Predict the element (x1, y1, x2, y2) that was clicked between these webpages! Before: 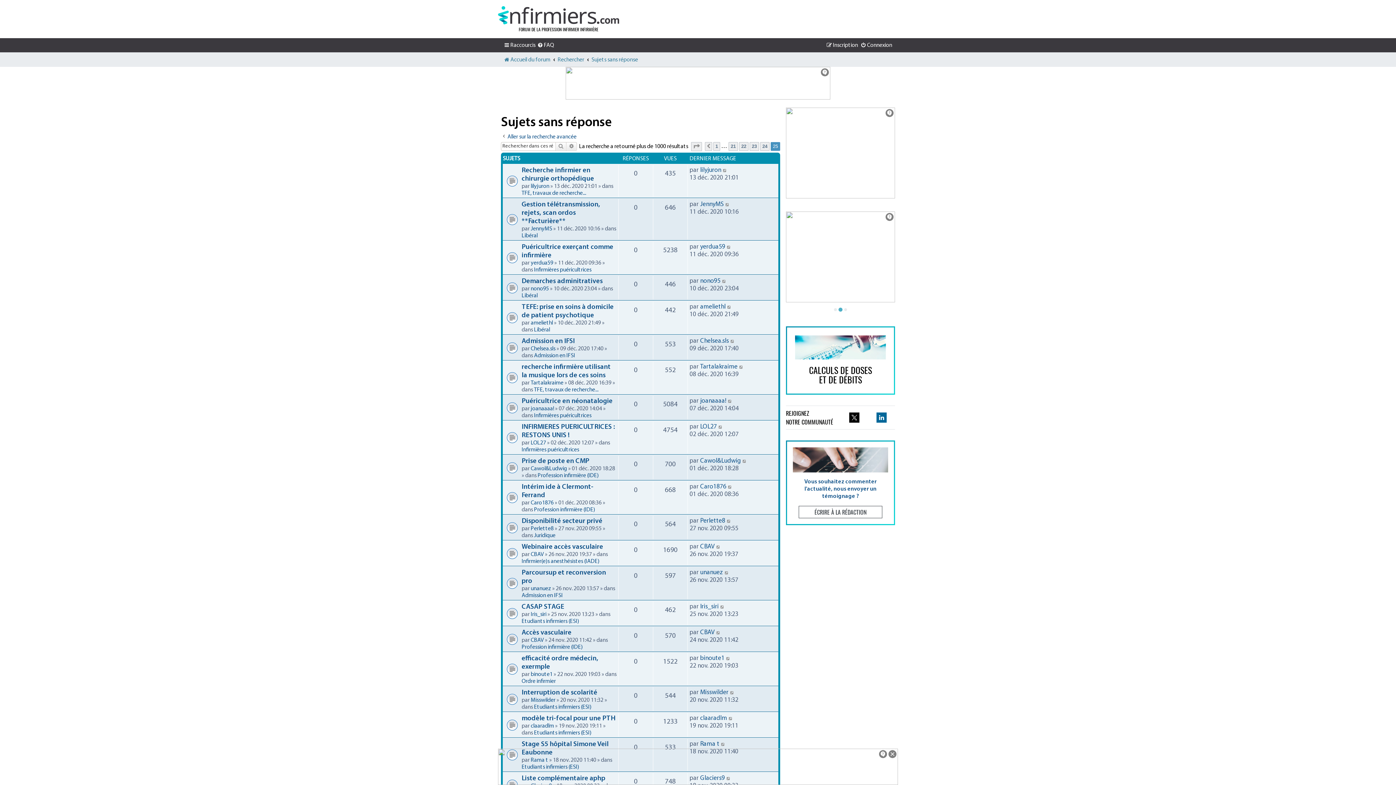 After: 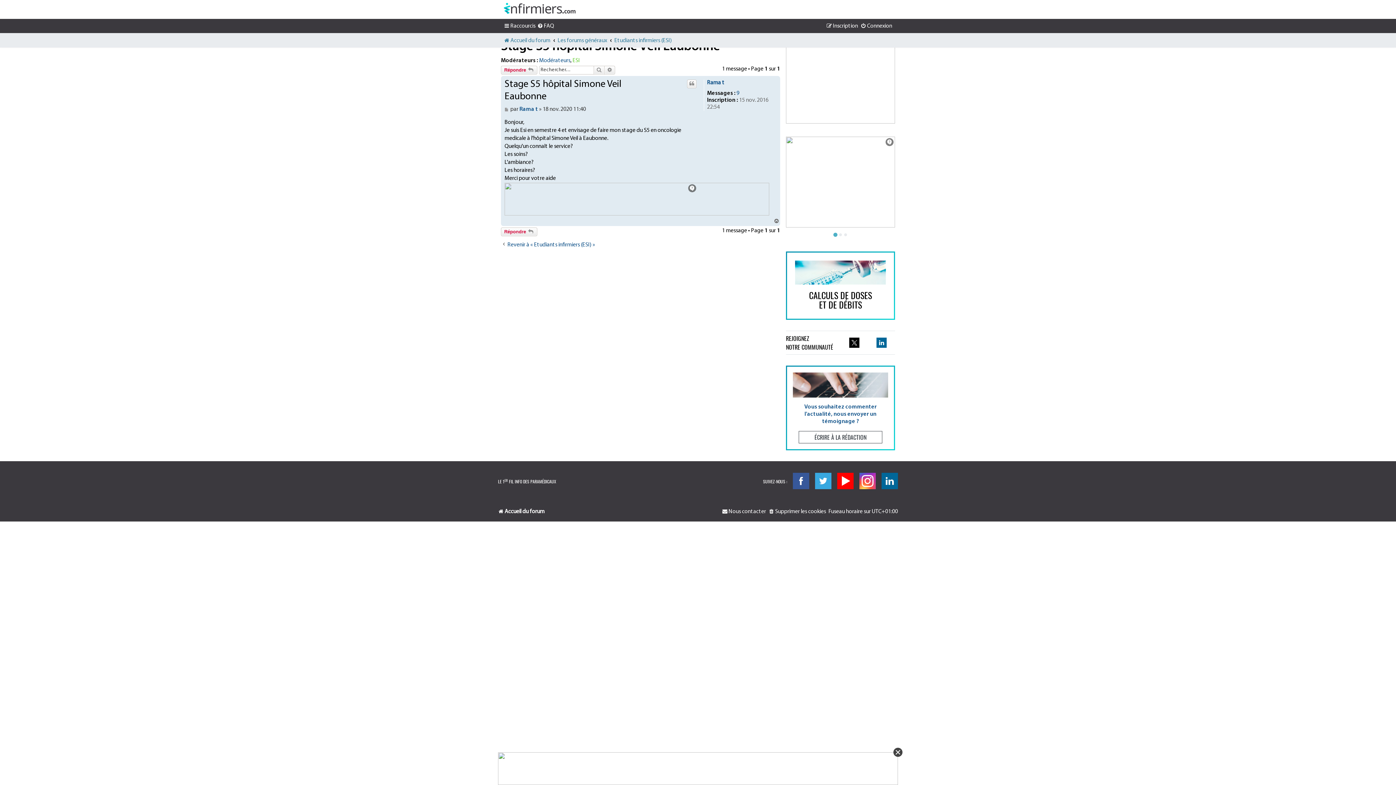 Action: bbox: (721, 740, 725, 748)